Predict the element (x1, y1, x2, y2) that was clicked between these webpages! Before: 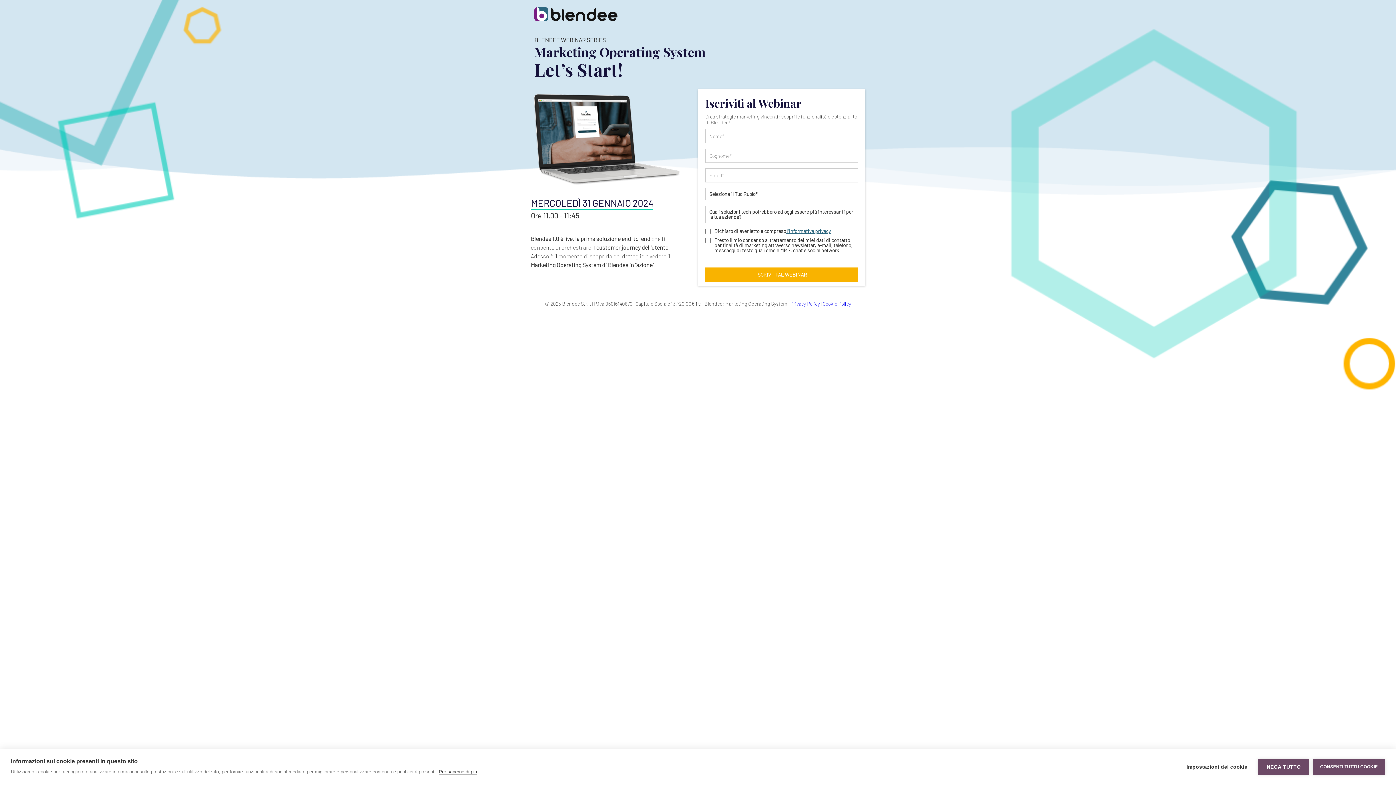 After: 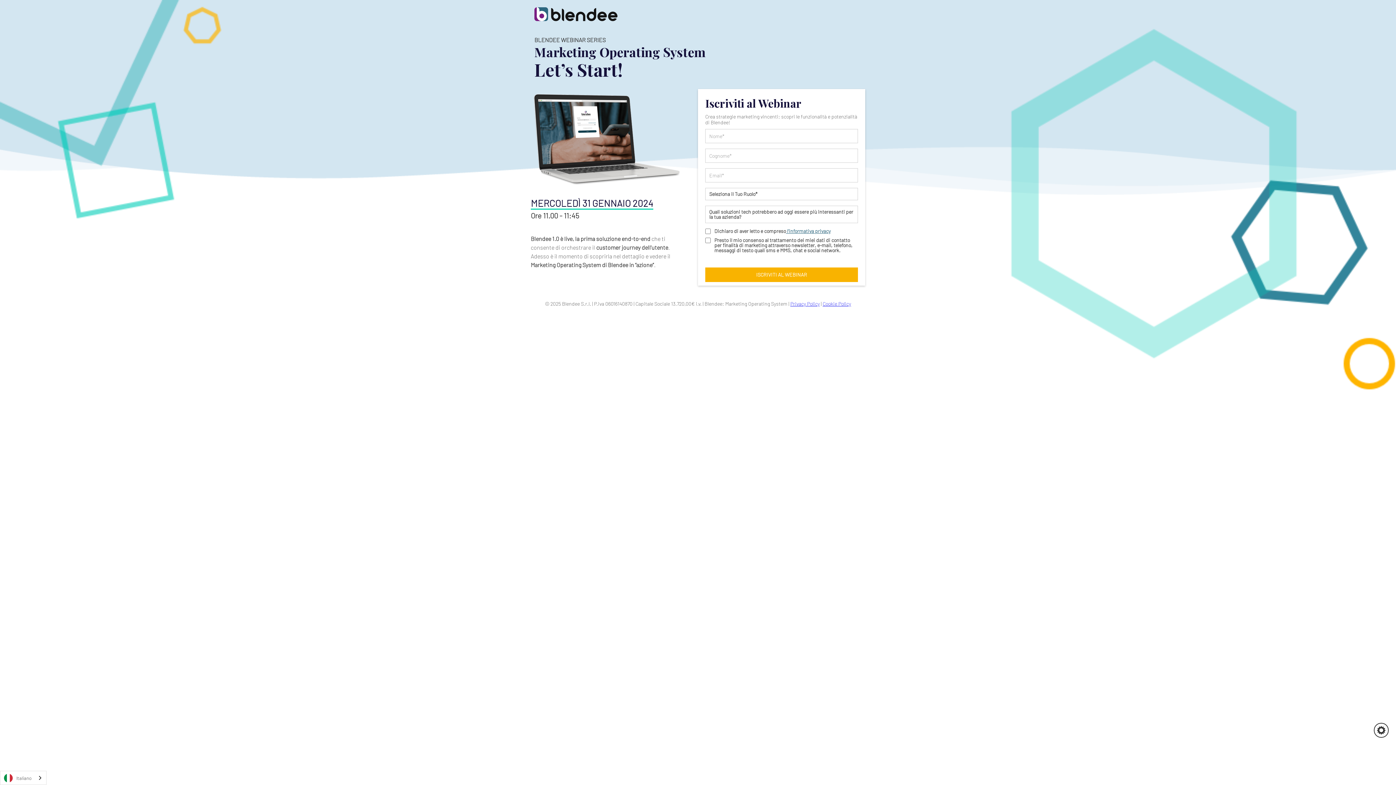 Action: bbox: (1313, 759, 1385, 775) label: CONSENTI TUTTI I COOKIE